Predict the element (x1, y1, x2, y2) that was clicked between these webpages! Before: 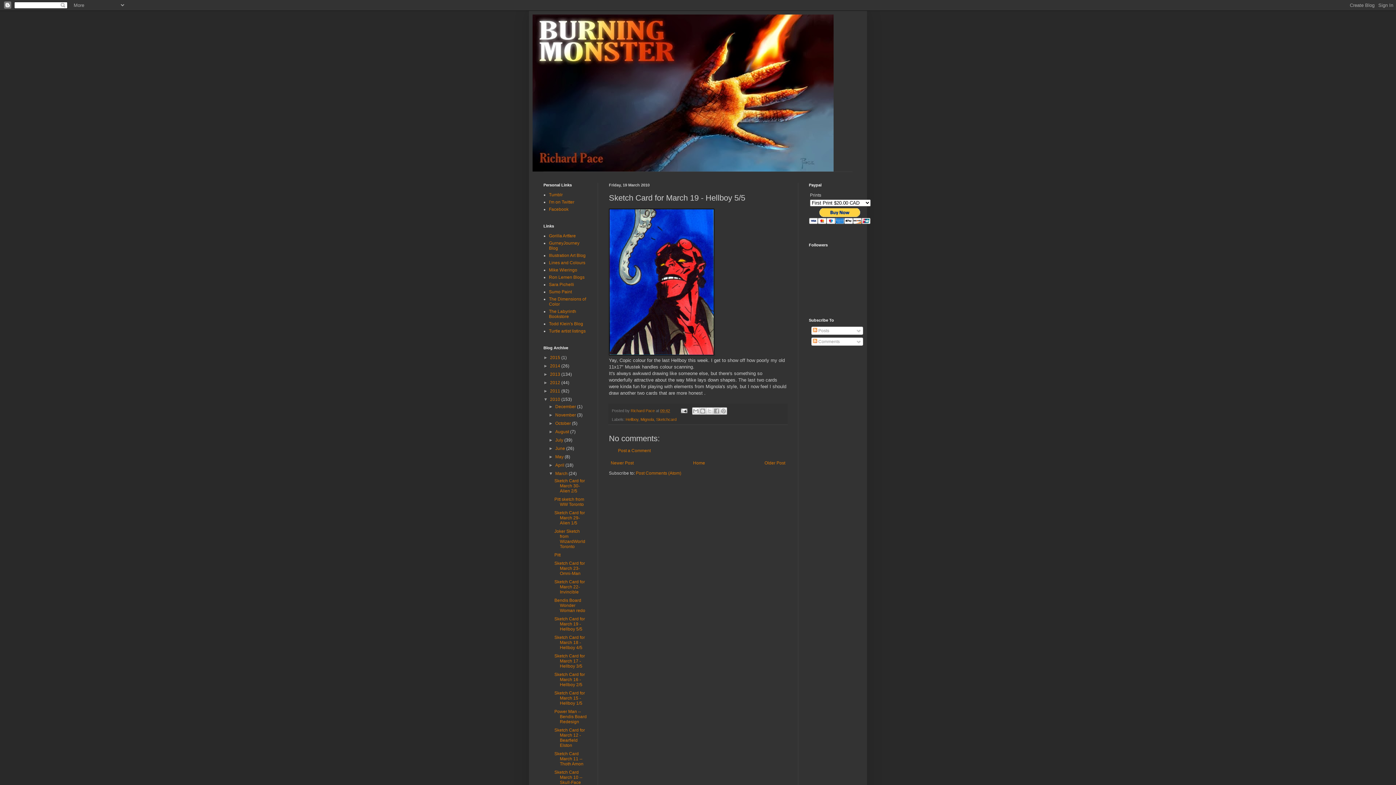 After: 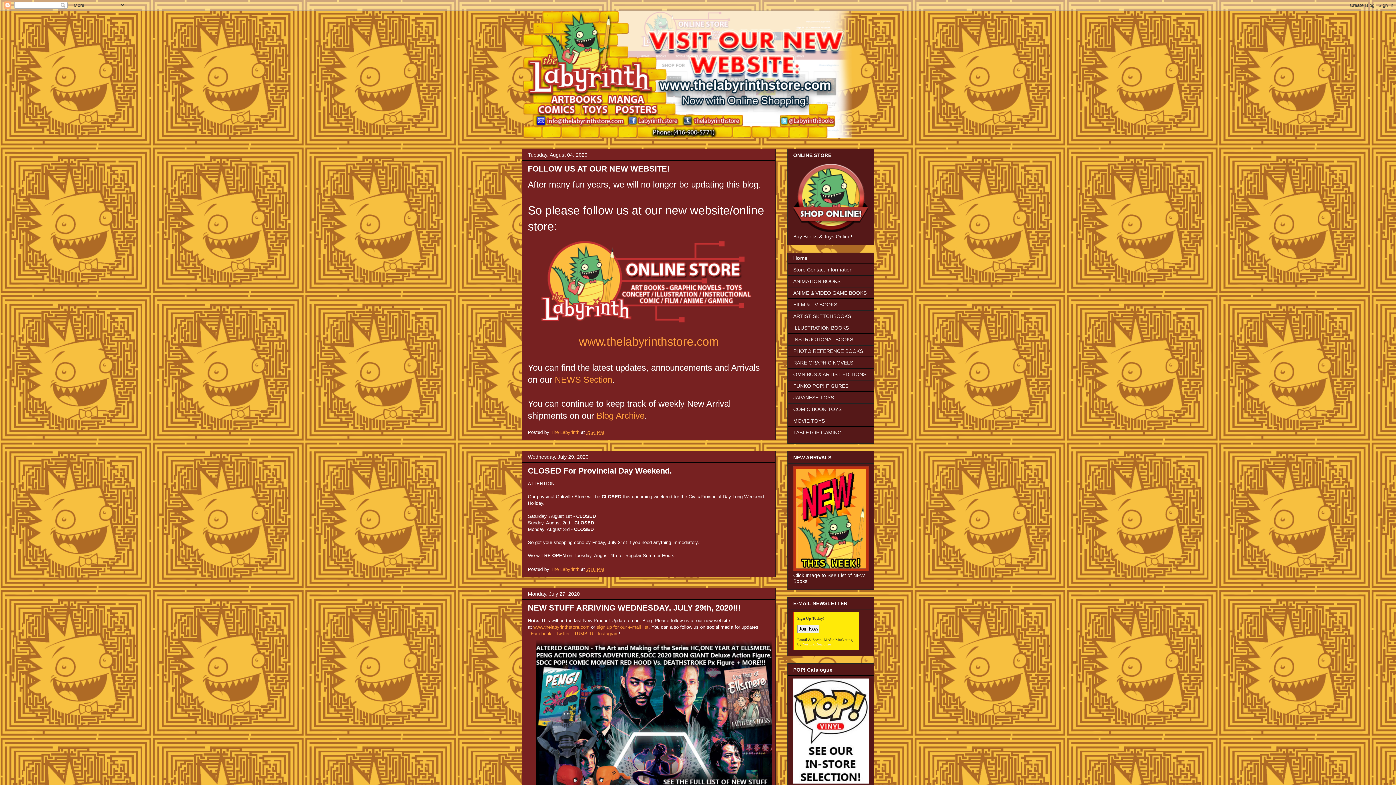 Action: label: The Labyrinth Bookstore bbox: (549, 309, 576, 319)